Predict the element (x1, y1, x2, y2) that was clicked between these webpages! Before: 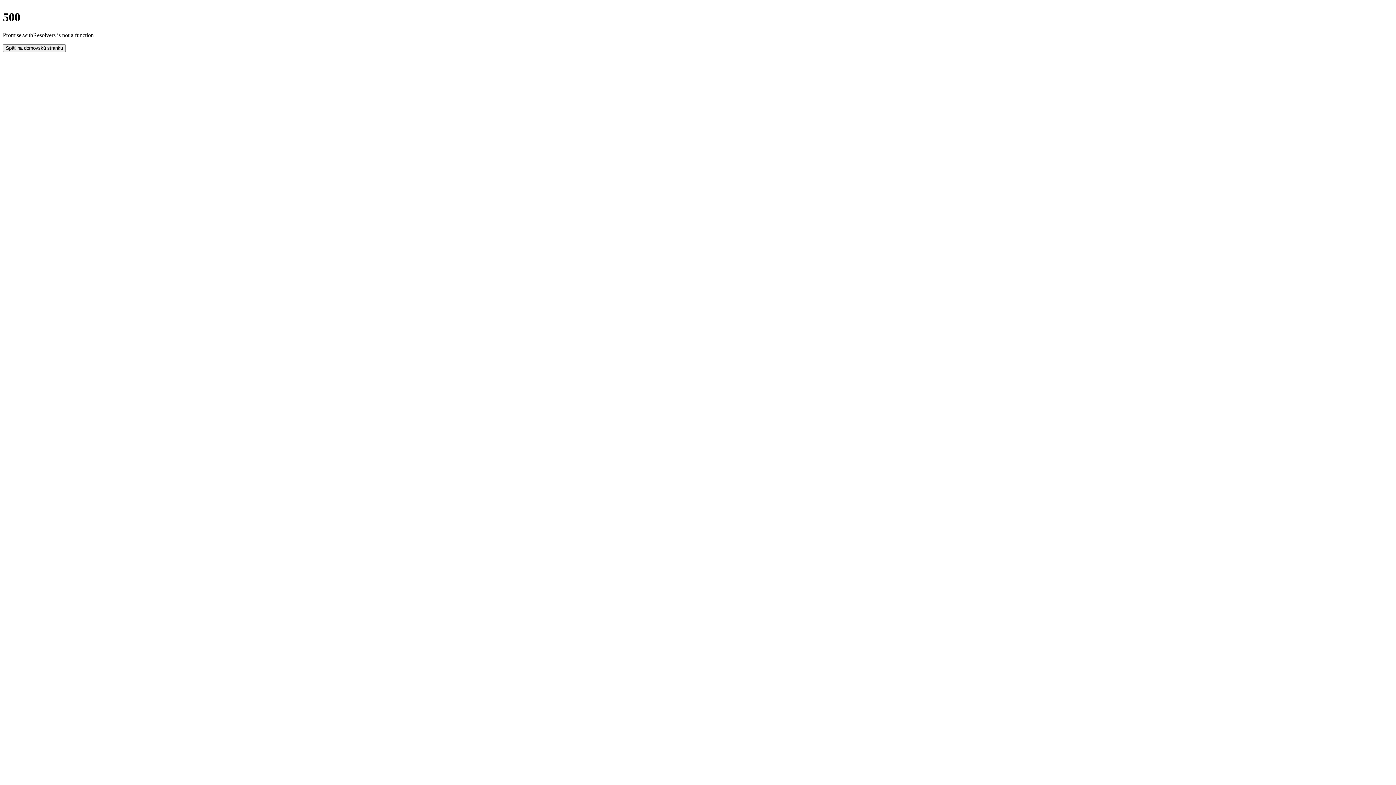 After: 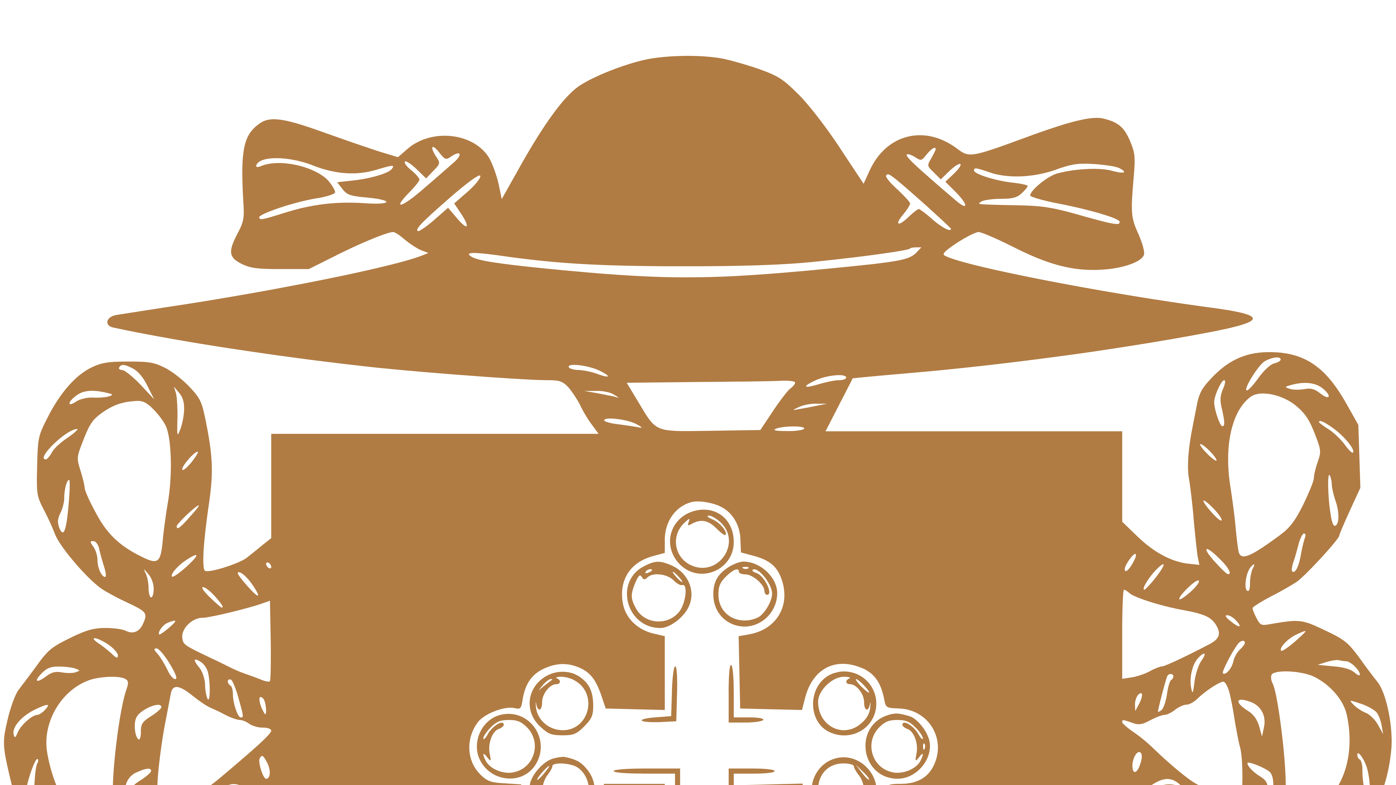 Action: bbox: (2, 44, 65, 51) label: Späť na domovskú stránku